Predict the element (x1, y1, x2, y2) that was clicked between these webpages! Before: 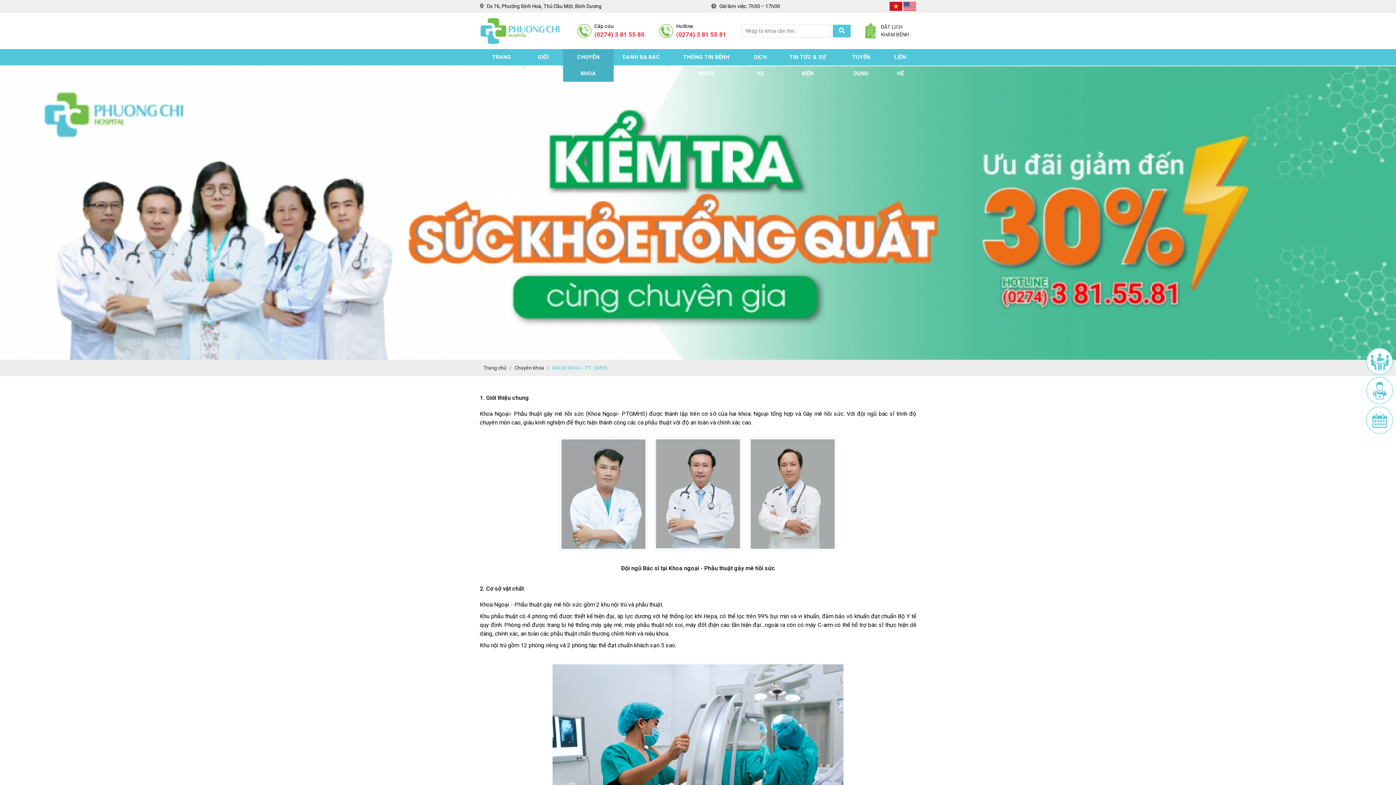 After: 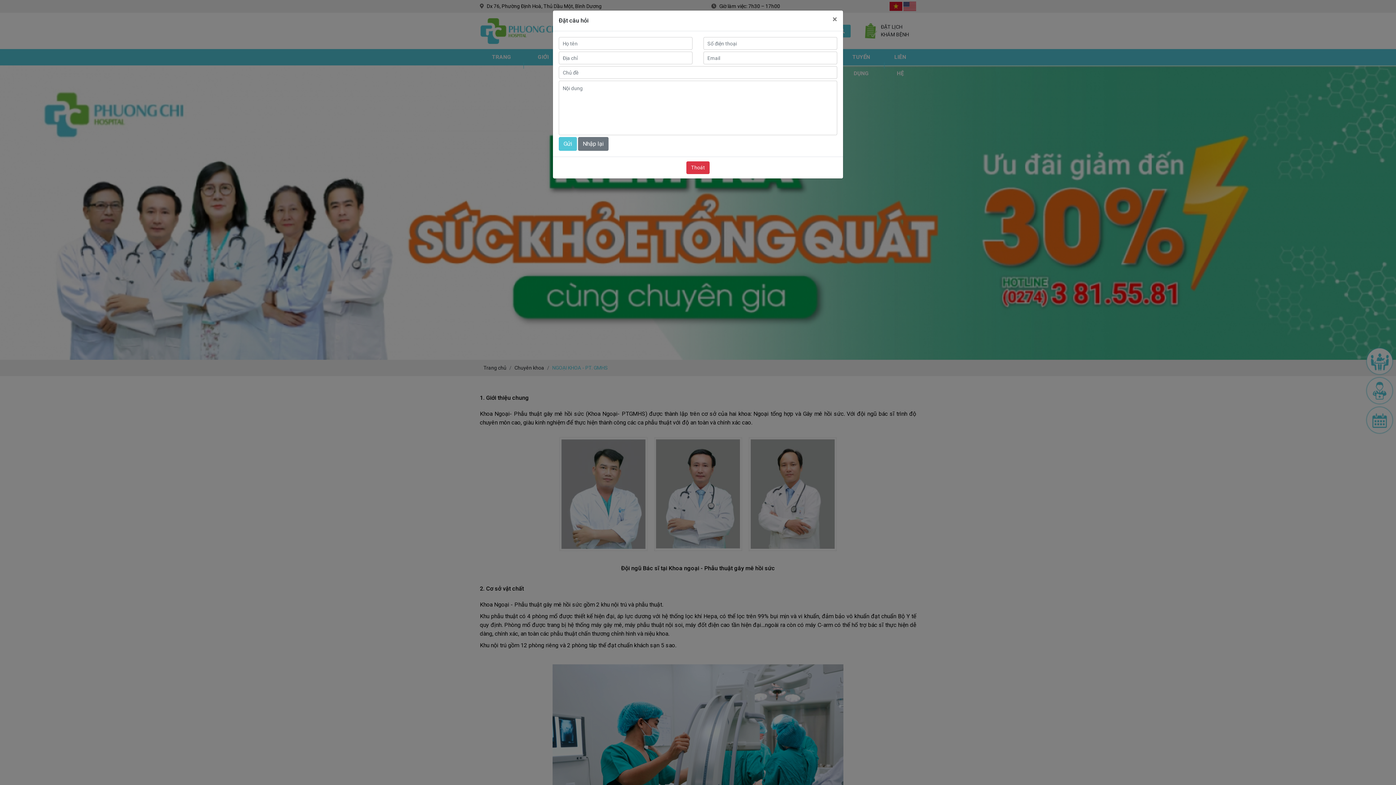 Action: bbox: (1367, 348, 1392, 374)